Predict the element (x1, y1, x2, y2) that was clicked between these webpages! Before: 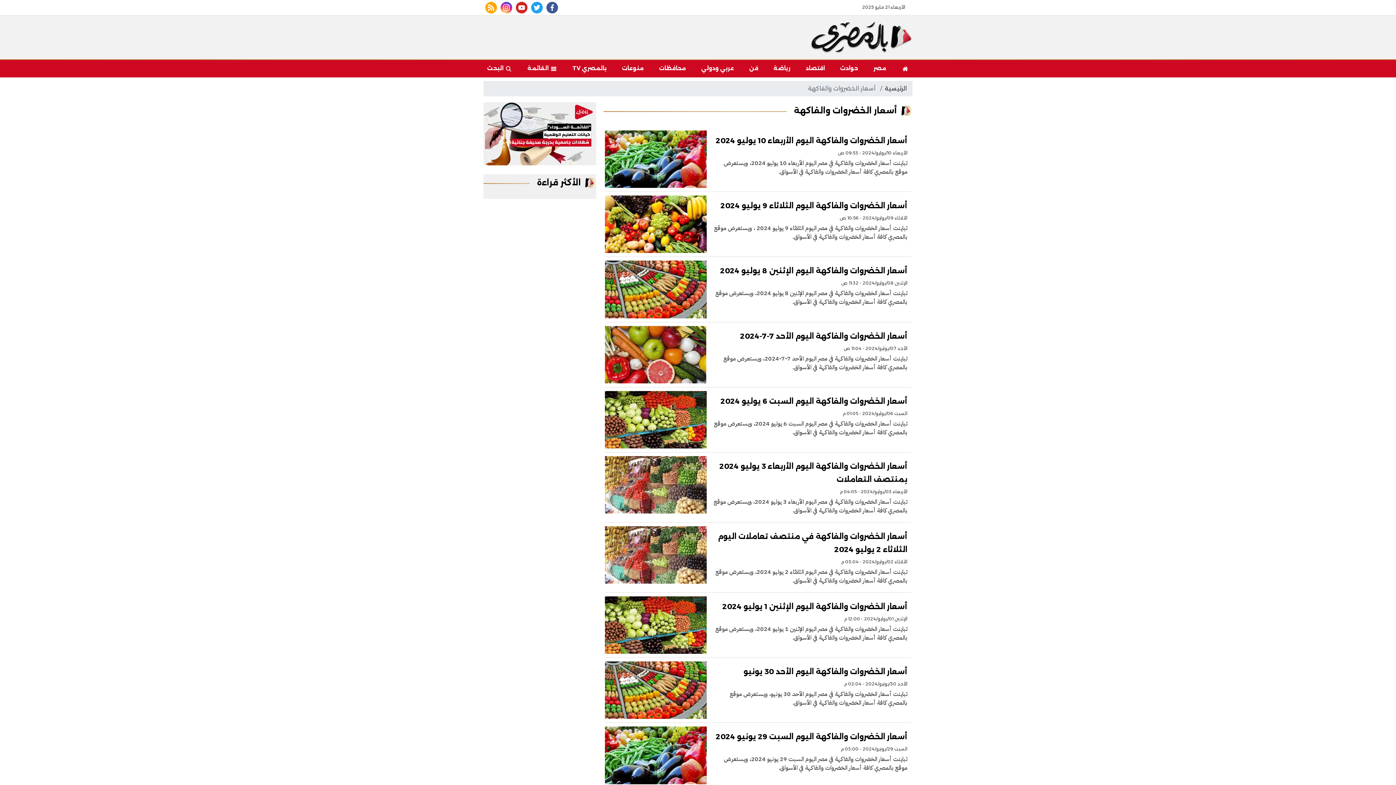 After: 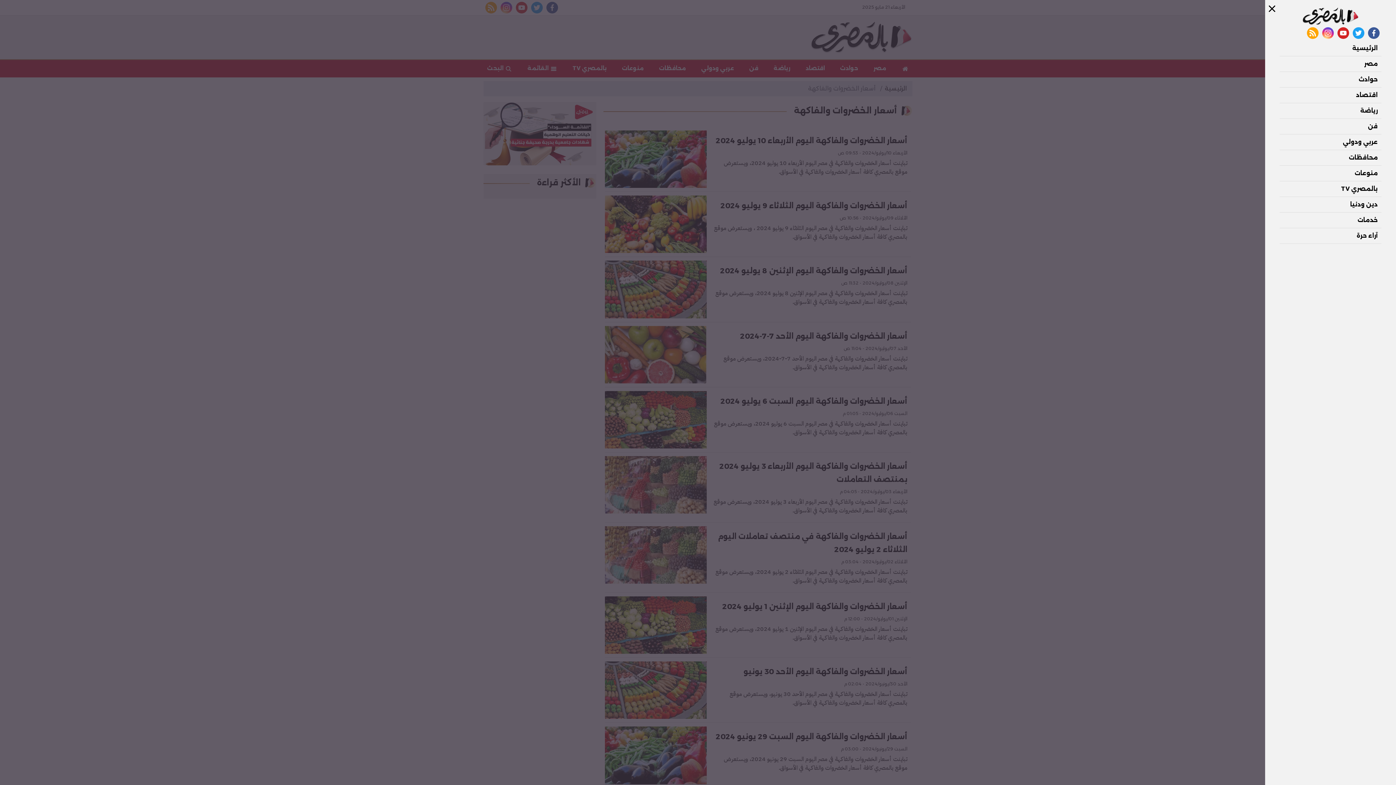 Action: label:  القائمة bbox: (524, 59, 561, 77)